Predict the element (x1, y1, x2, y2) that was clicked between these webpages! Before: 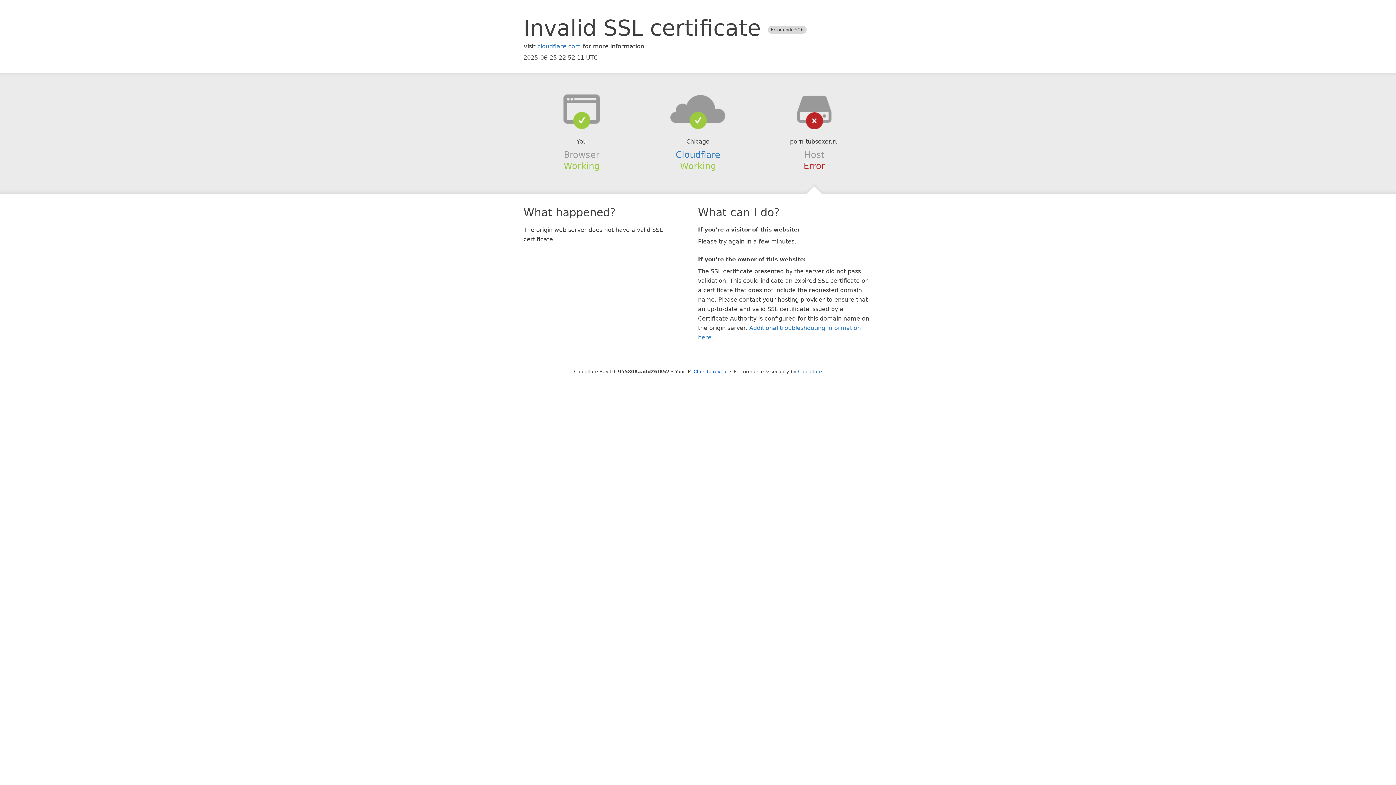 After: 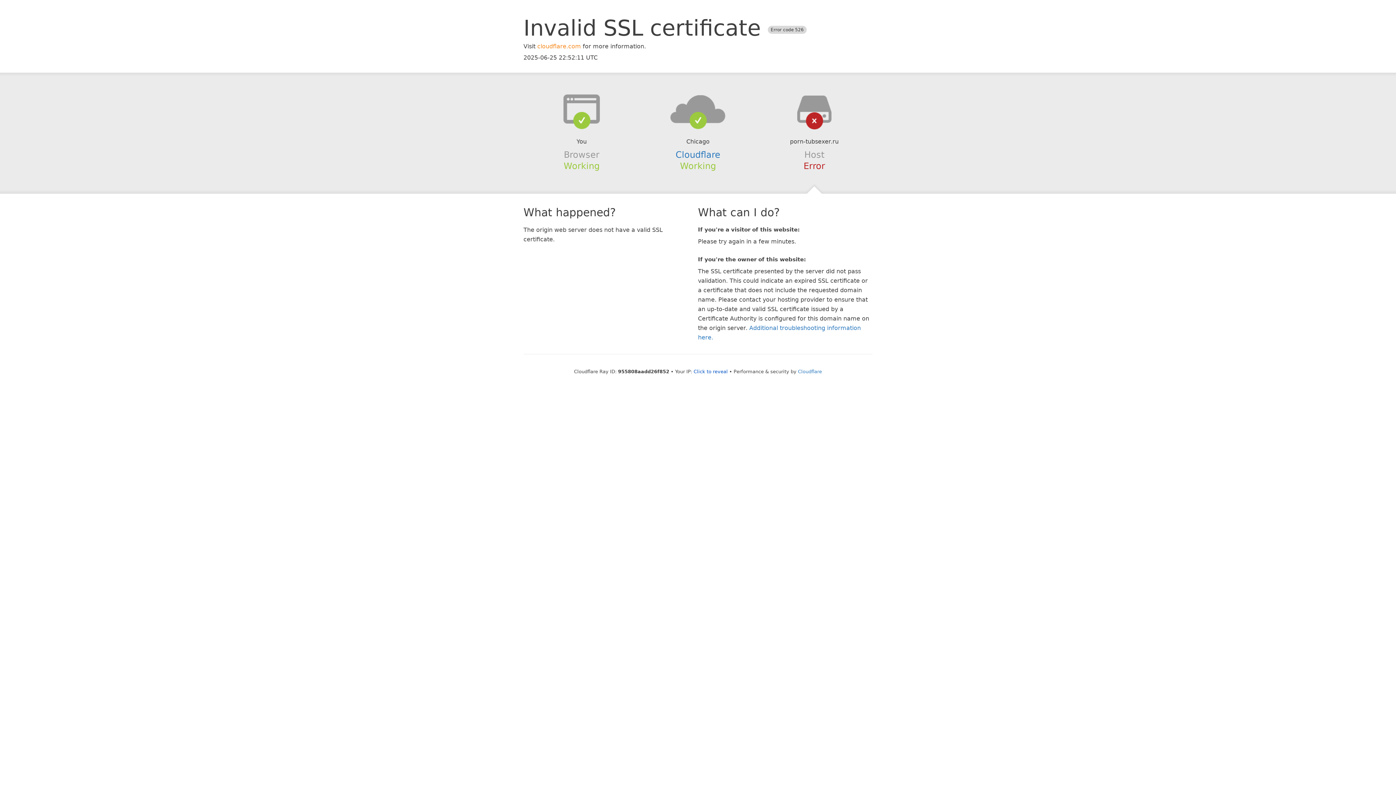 Action: bbox: (537, 42, 581, 49) label: cloudflare.com